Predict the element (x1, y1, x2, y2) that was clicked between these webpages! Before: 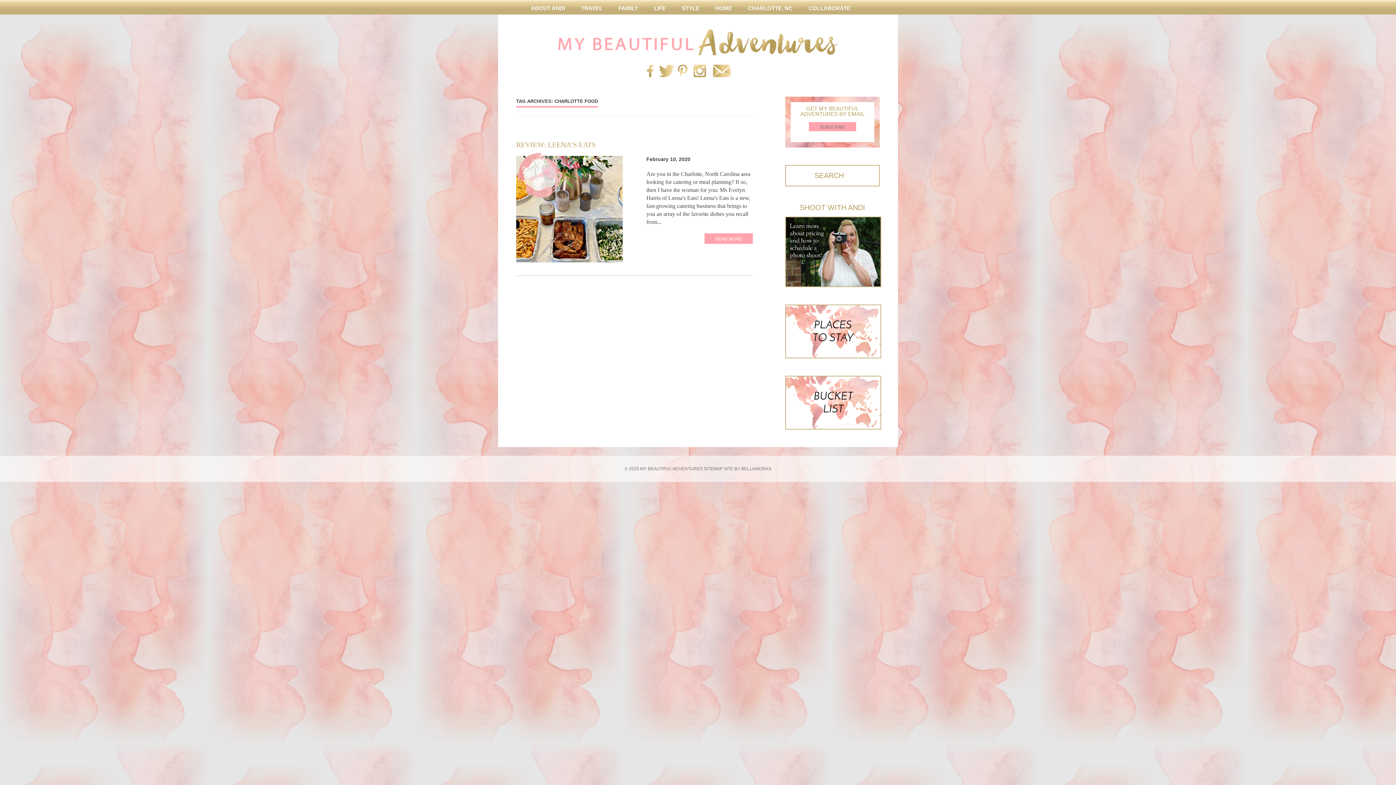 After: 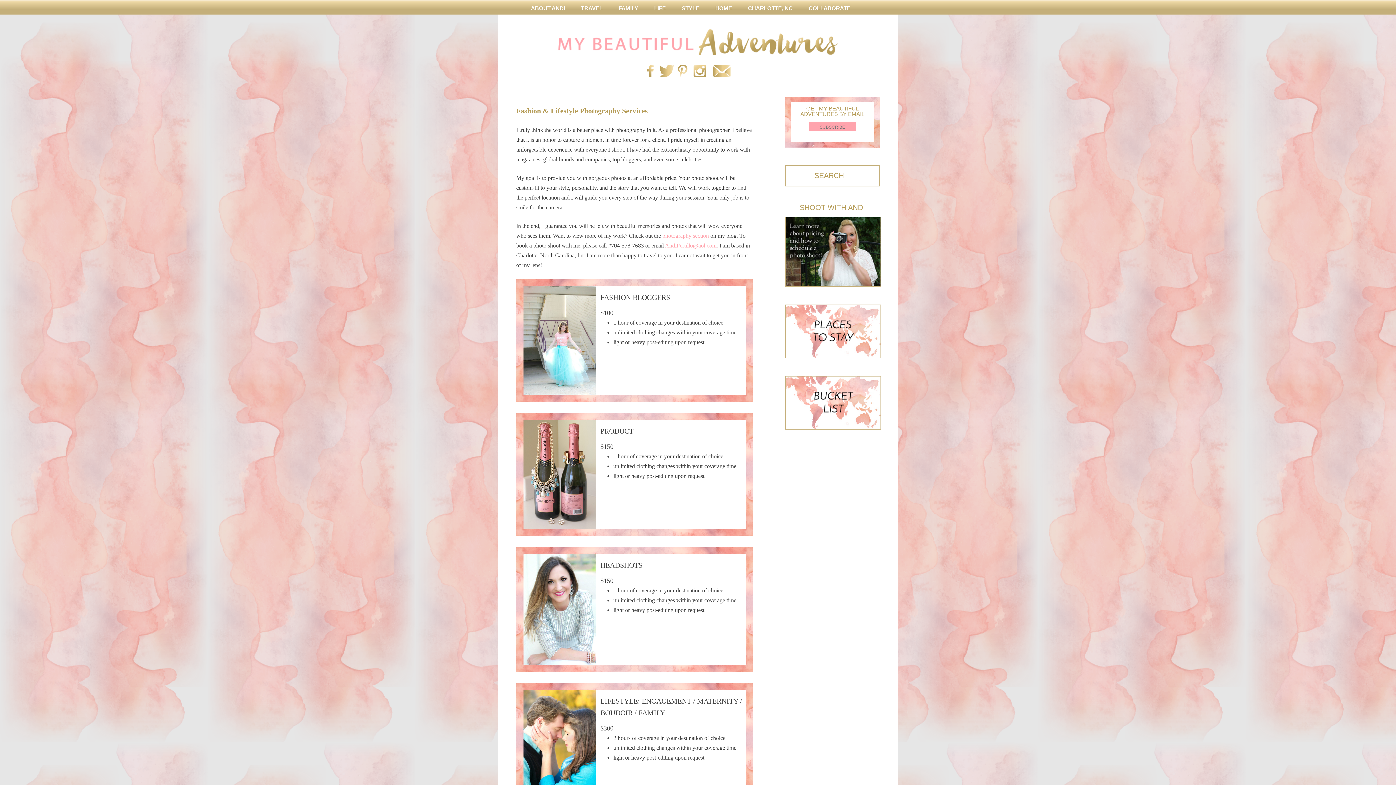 Action: bbox: (786, 217, 880, 286)